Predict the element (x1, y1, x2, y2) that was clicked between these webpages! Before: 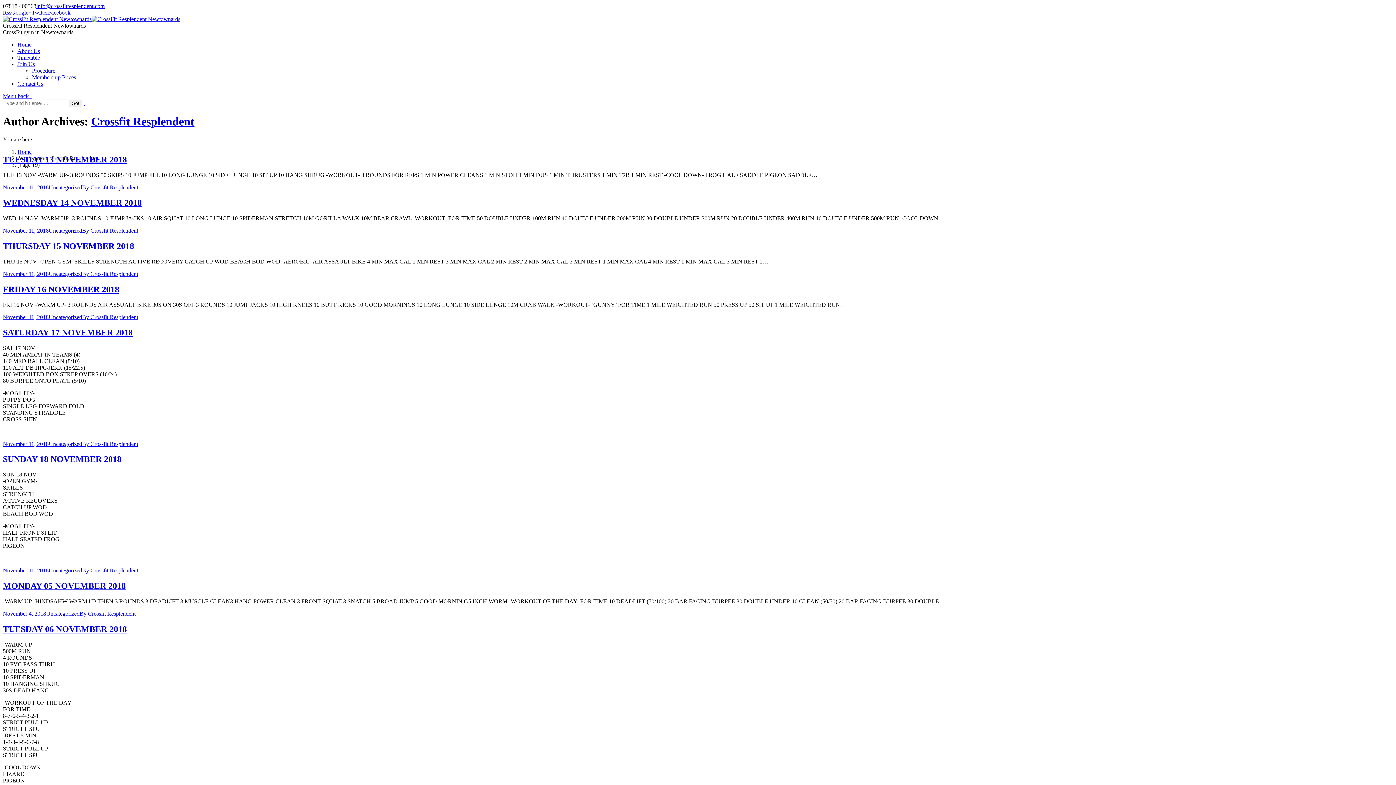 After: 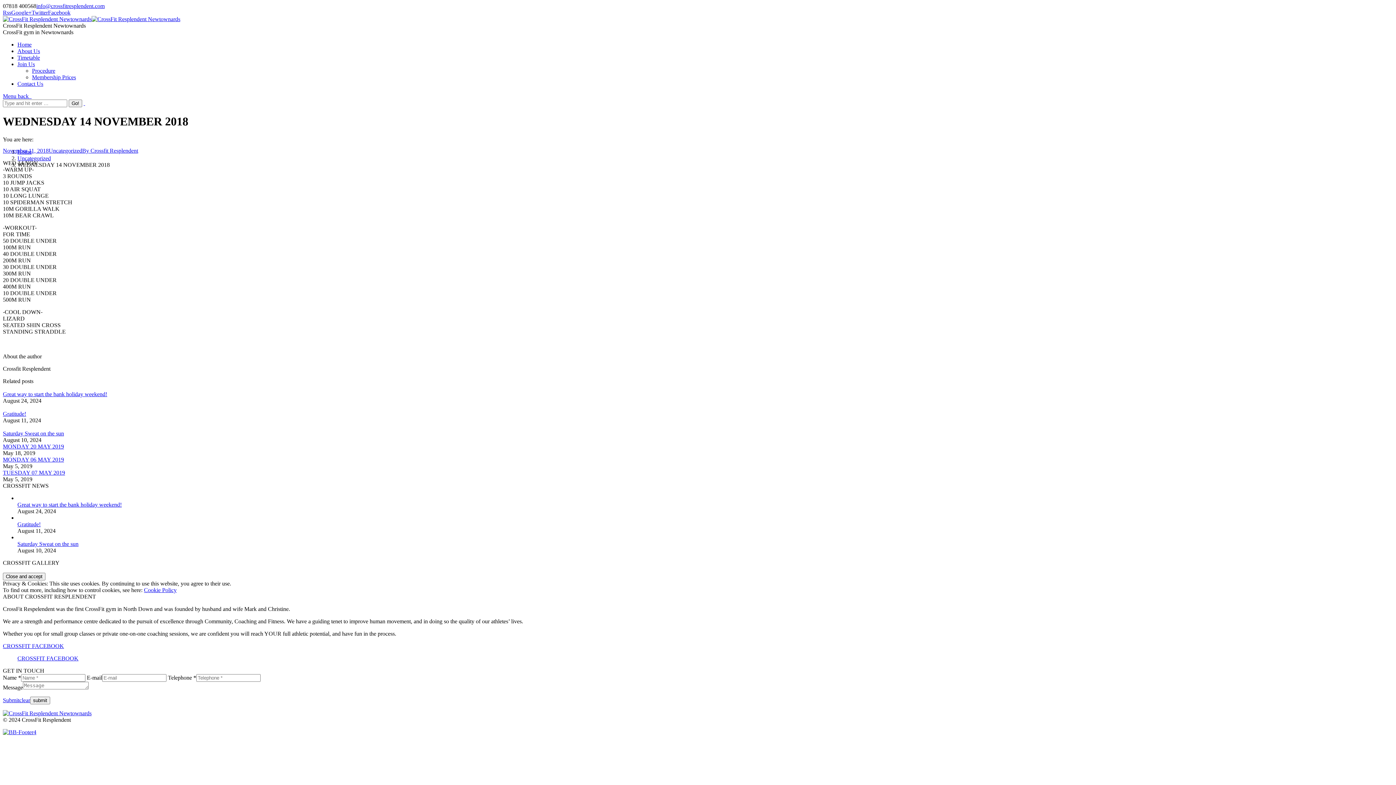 Action: bbox: (2, 198, 141, 207) label: WEDNESDAY 14 NOVEMBER 2018